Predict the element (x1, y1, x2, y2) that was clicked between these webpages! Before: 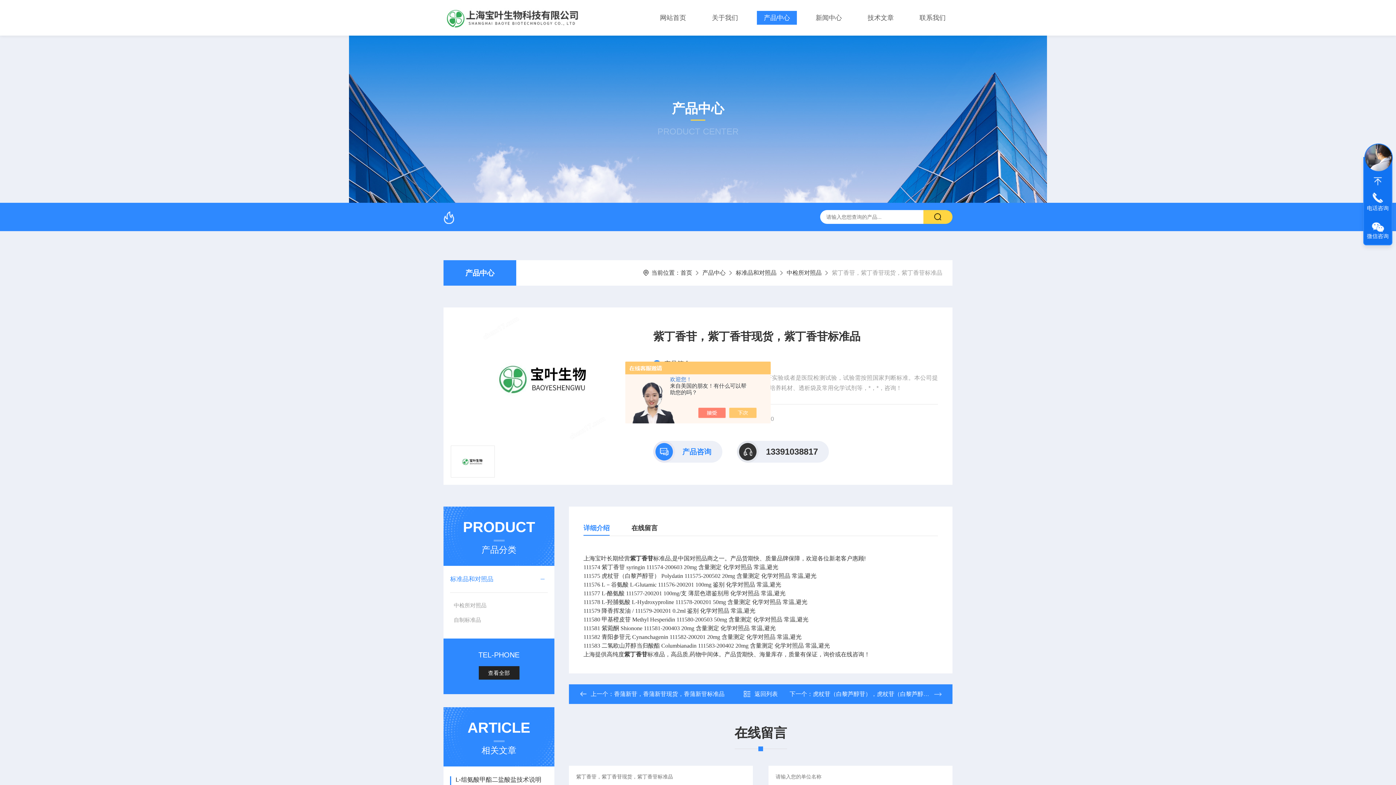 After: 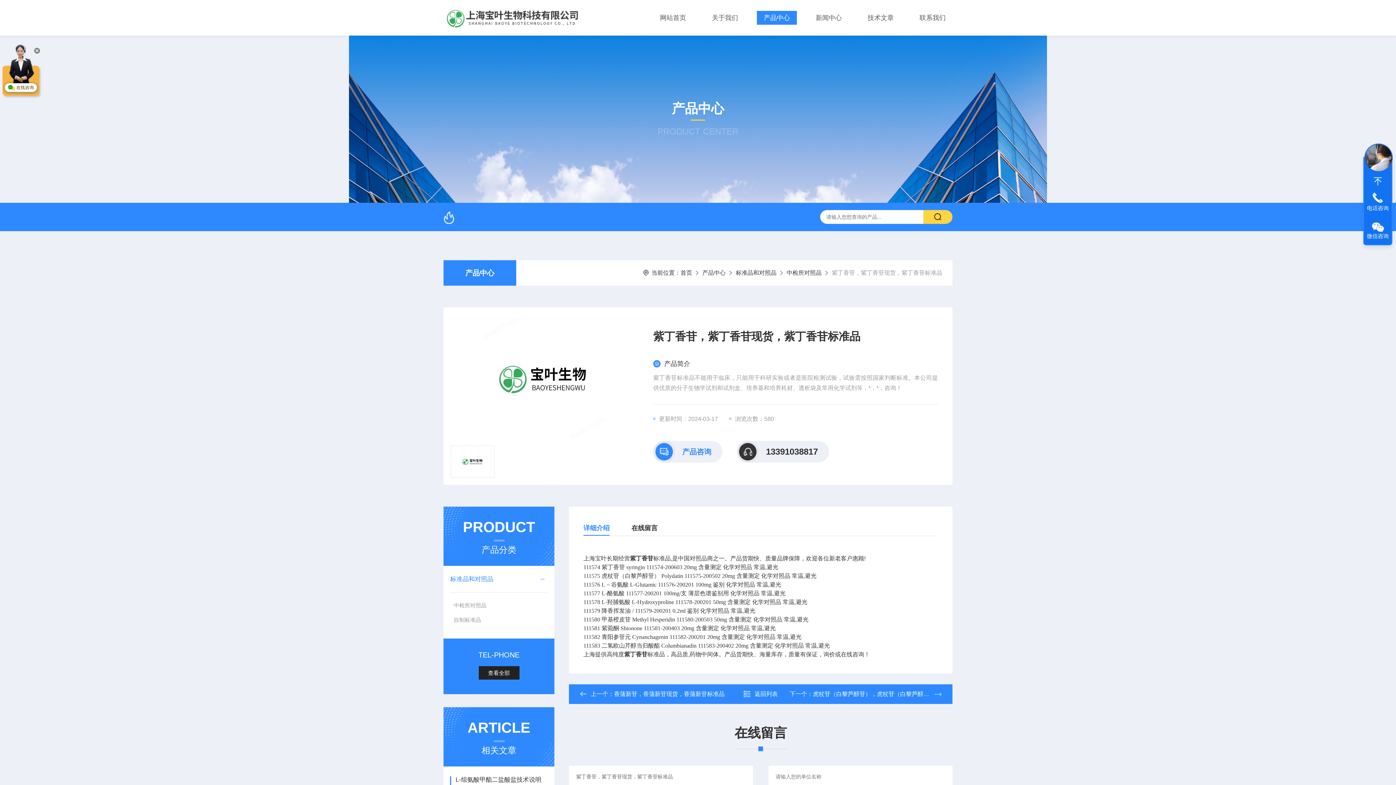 Action: bbox: (705, 408, 733, 418)